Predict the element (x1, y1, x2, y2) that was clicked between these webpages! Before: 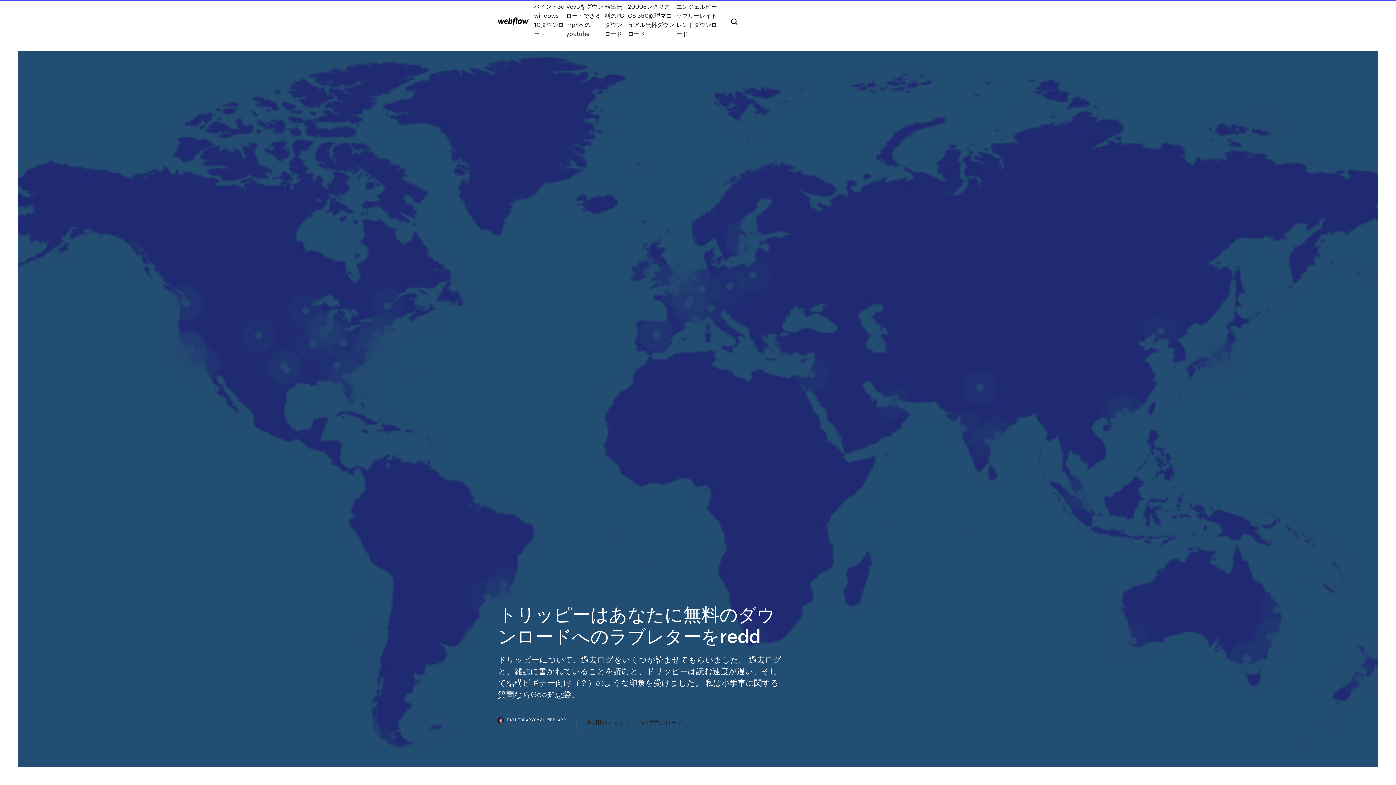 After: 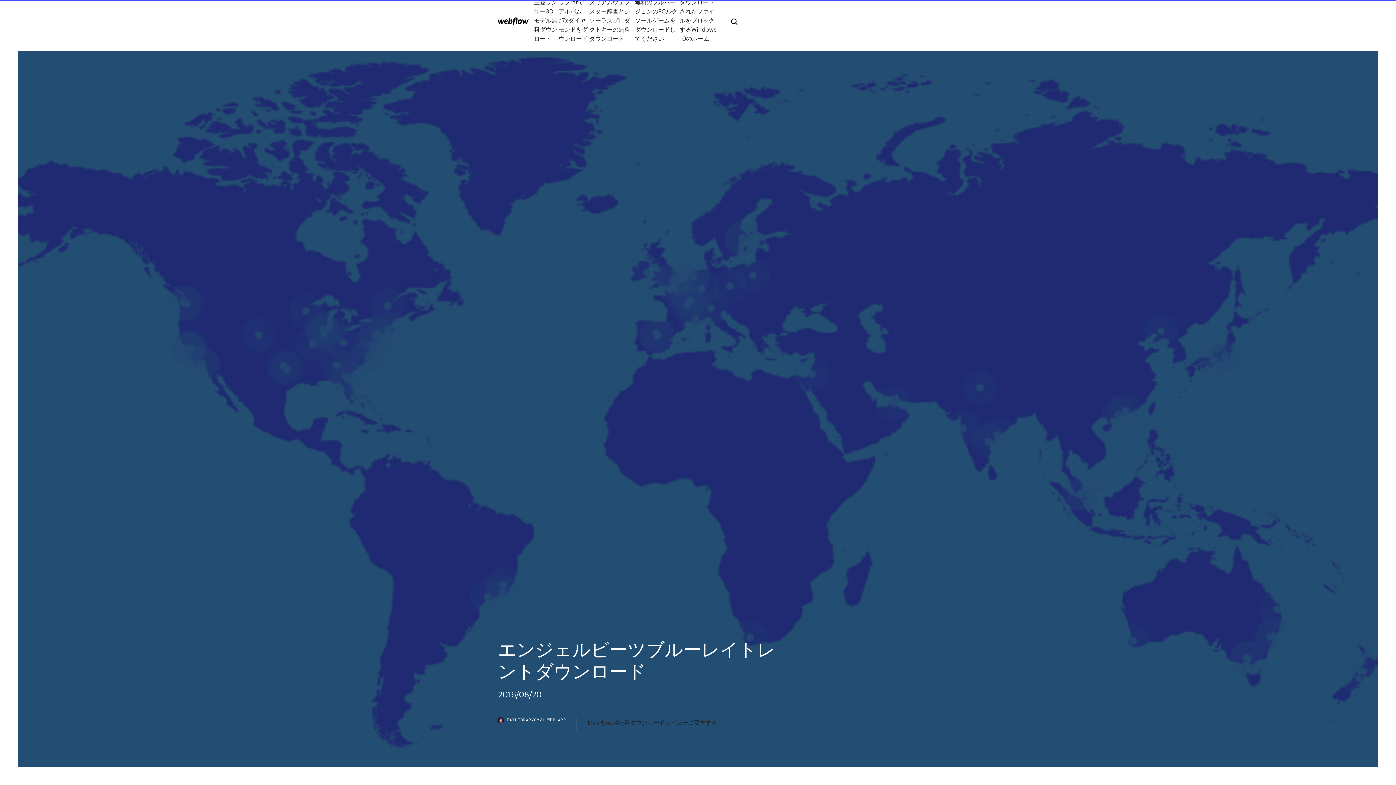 Action: label: エンジェルビーツブルーレイトレントダウンロード bbox: (676, 1, 719, 38)